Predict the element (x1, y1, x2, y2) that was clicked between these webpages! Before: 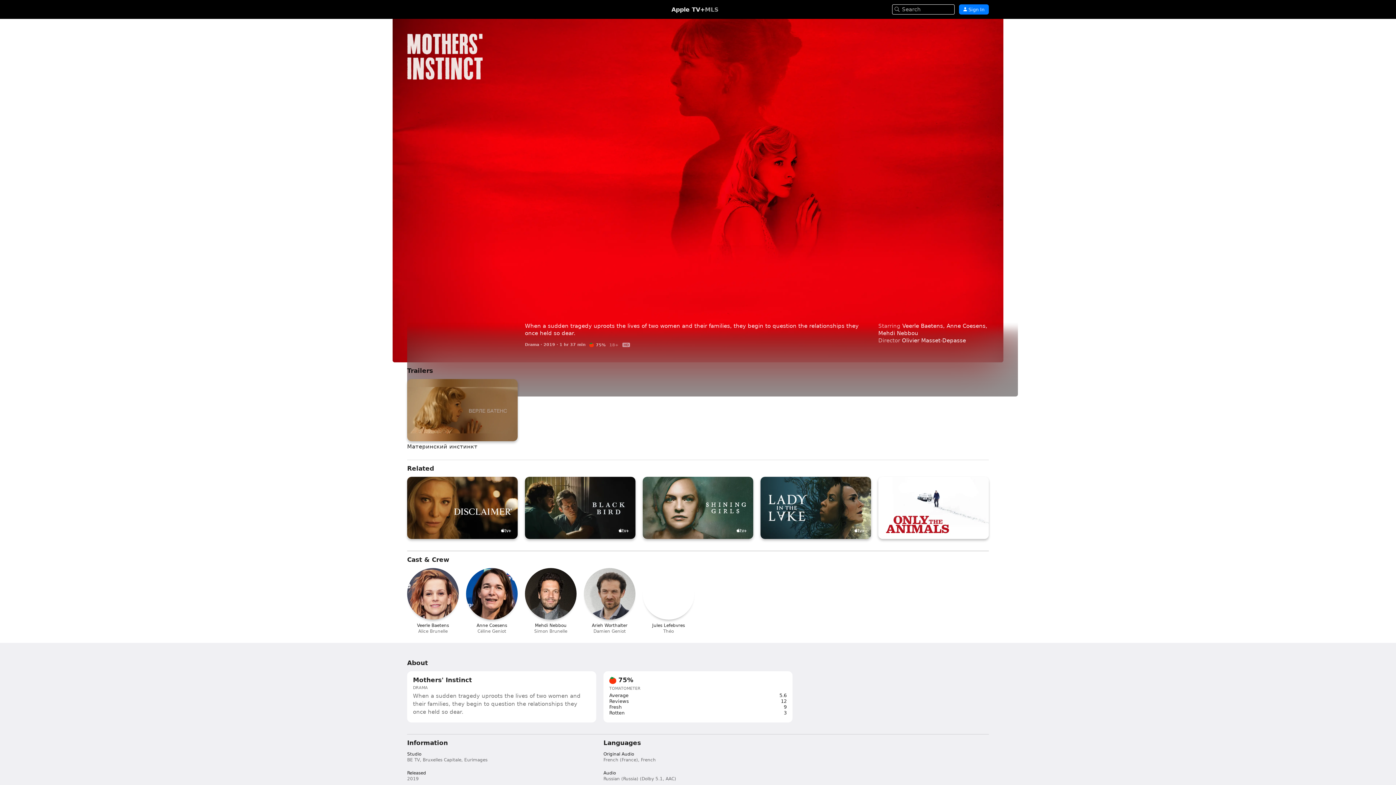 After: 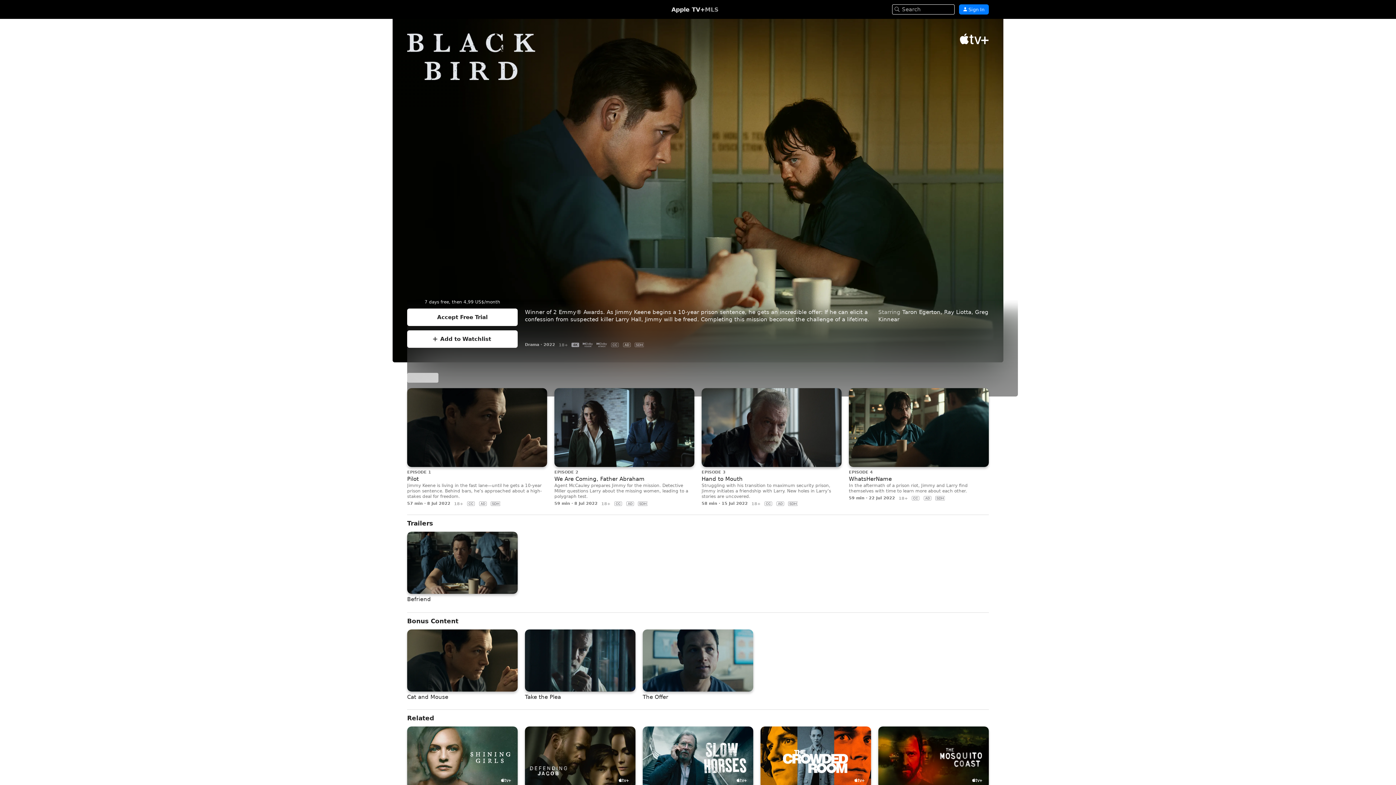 Action: label: Black Bird bbox: (525, 477, 635, 539)